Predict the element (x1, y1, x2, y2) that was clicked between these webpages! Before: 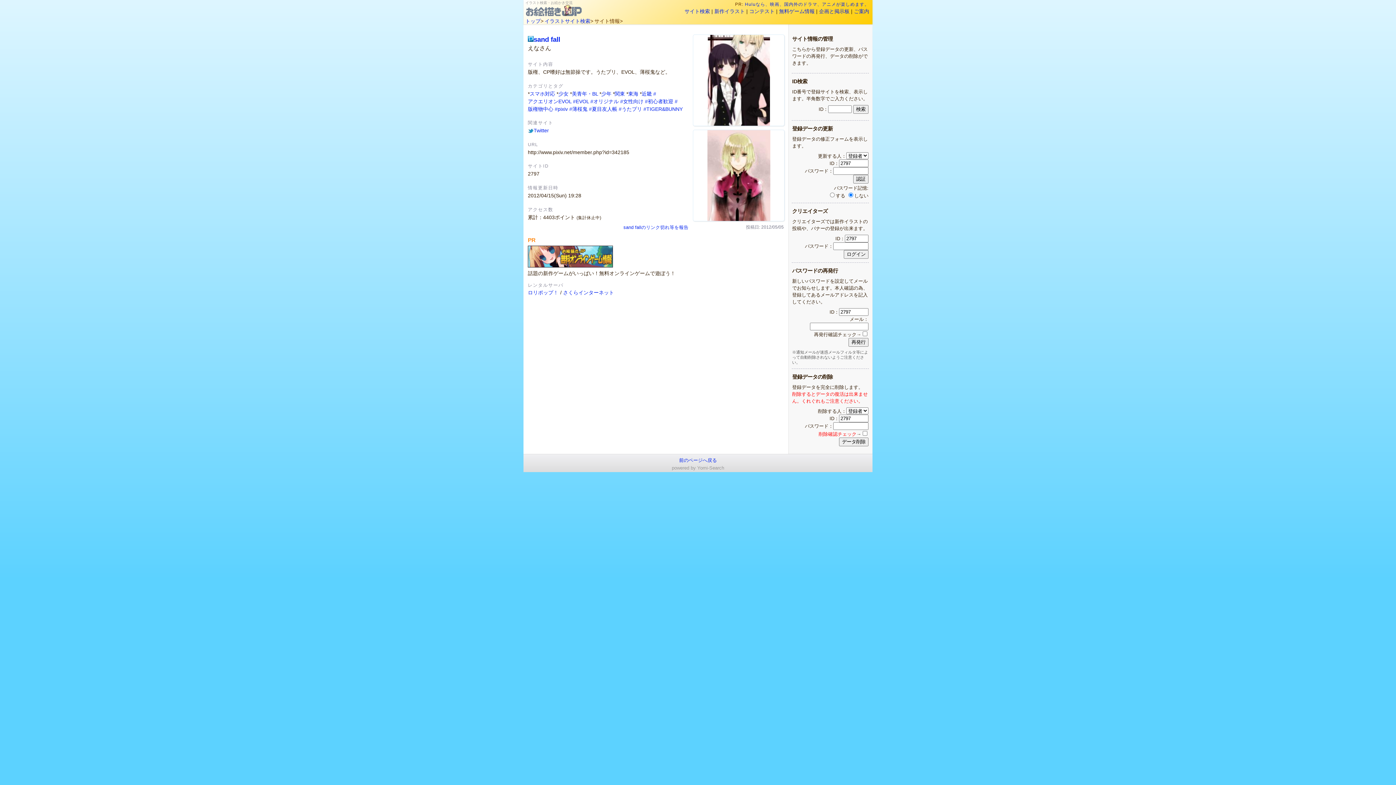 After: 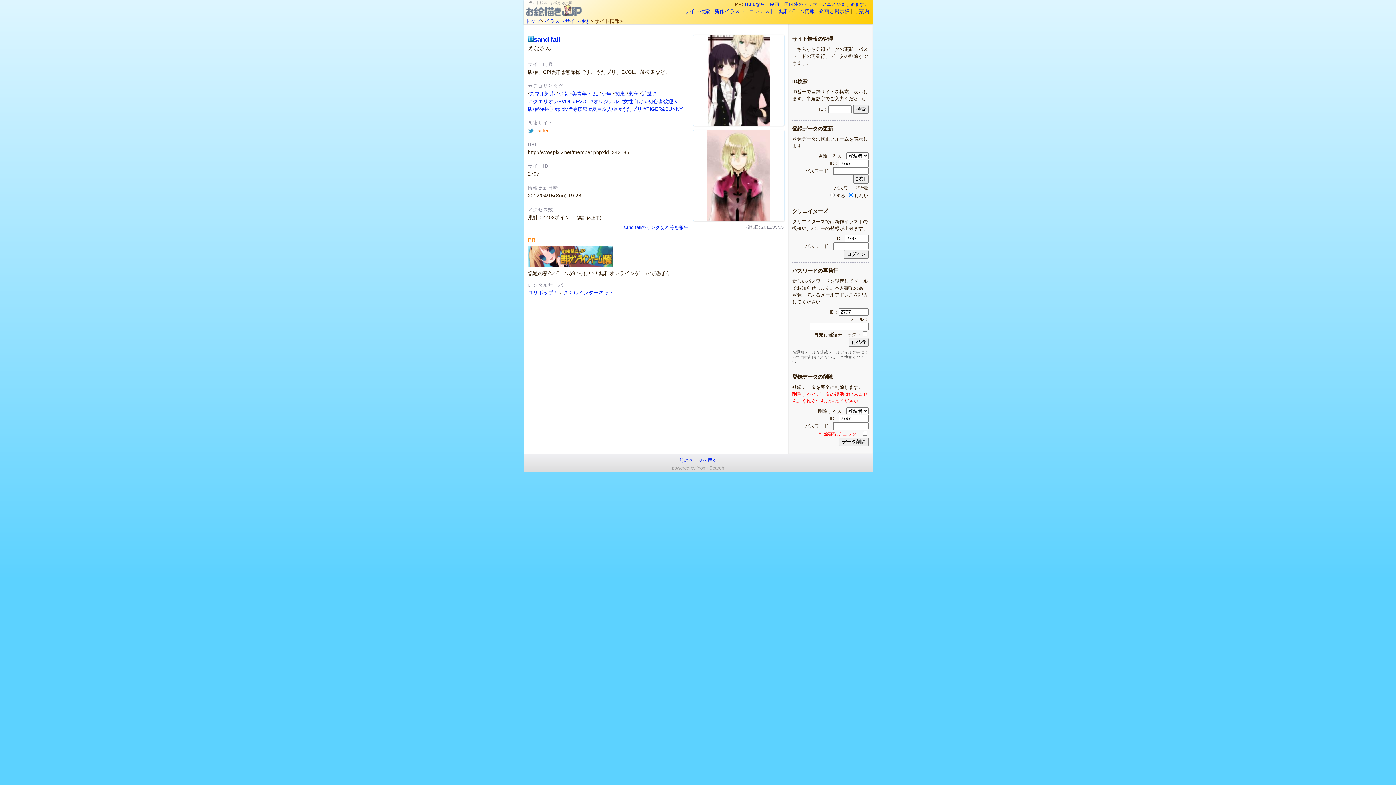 Action: bbox: (528, 127, 549, 133) label: Twitter